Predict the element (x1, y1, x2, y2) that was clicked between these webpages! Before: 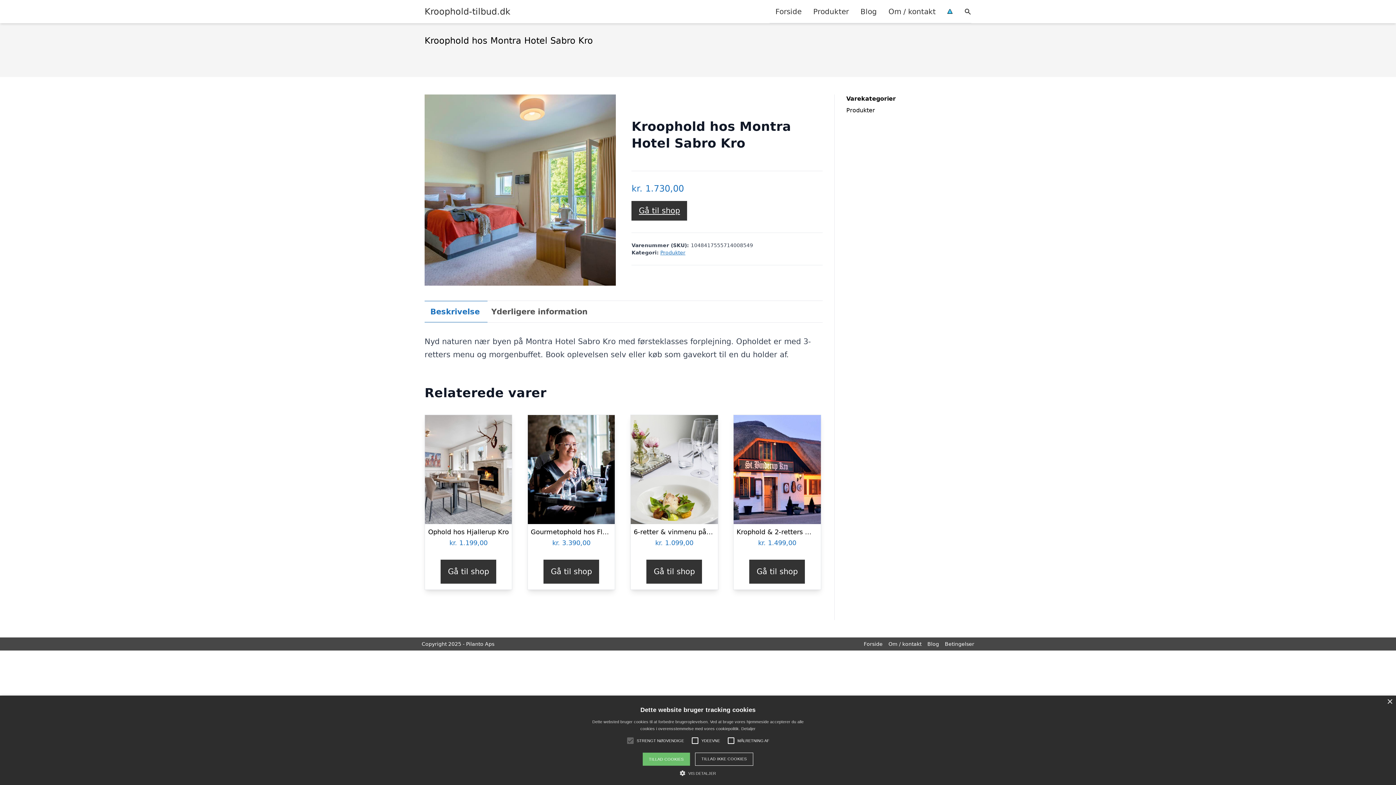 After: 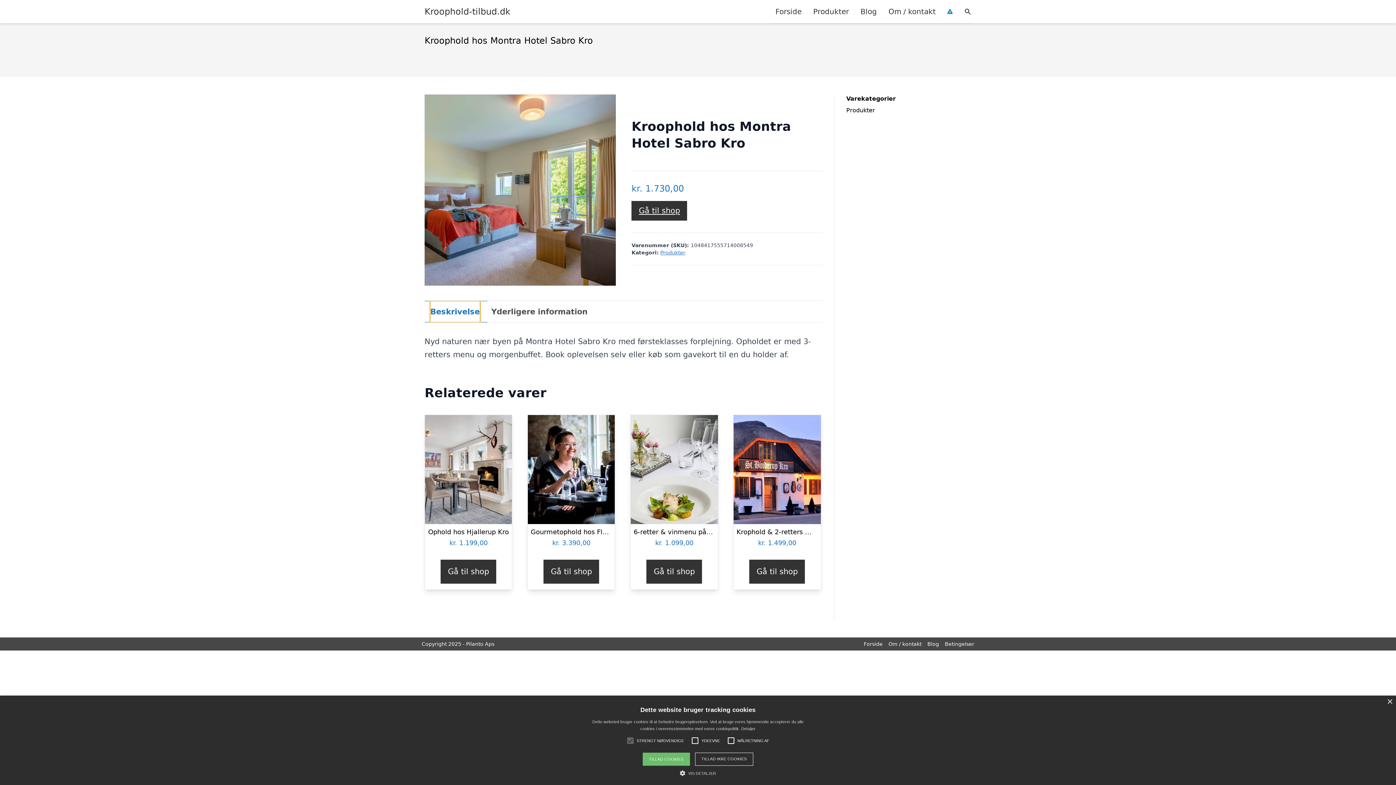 Action: bbox: (430, 301, 479, 322) label: Beskrivelse